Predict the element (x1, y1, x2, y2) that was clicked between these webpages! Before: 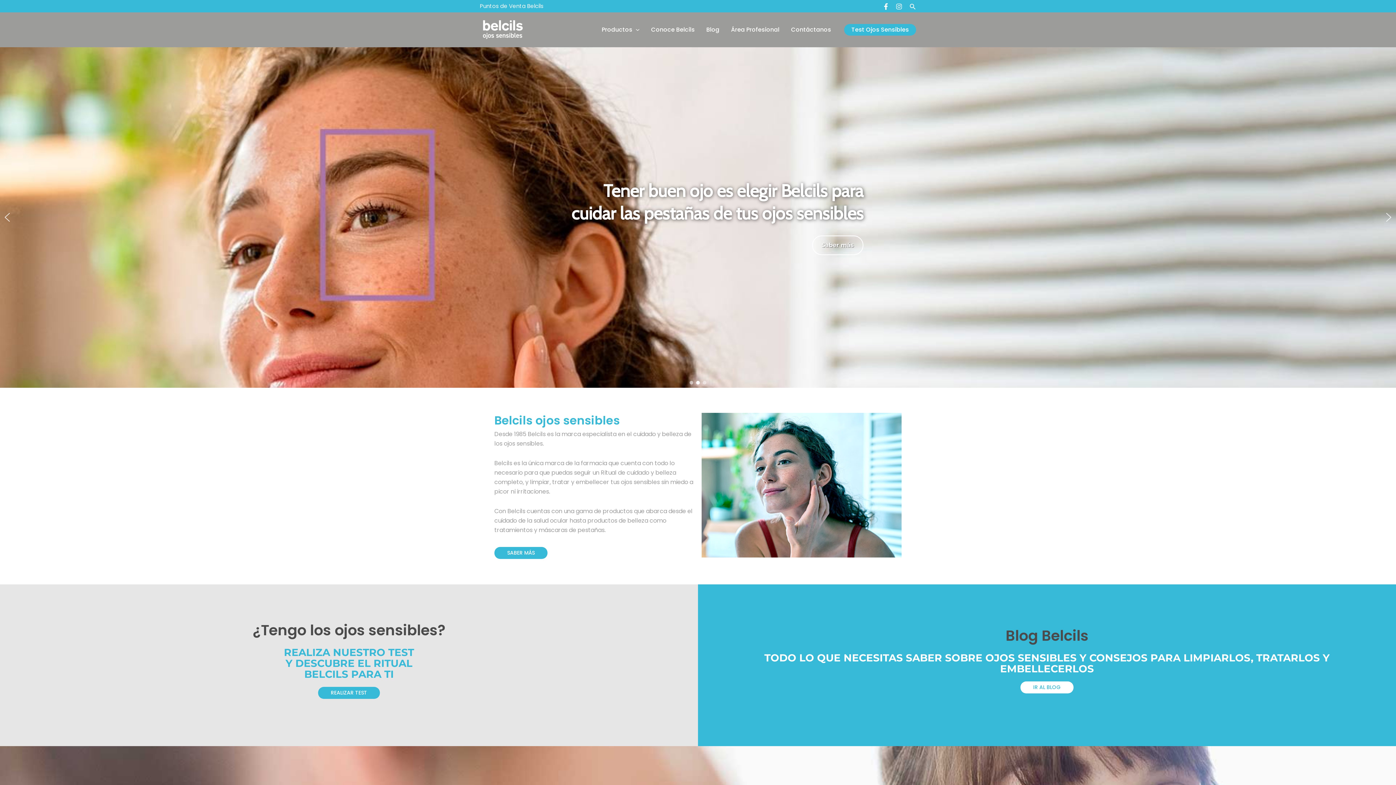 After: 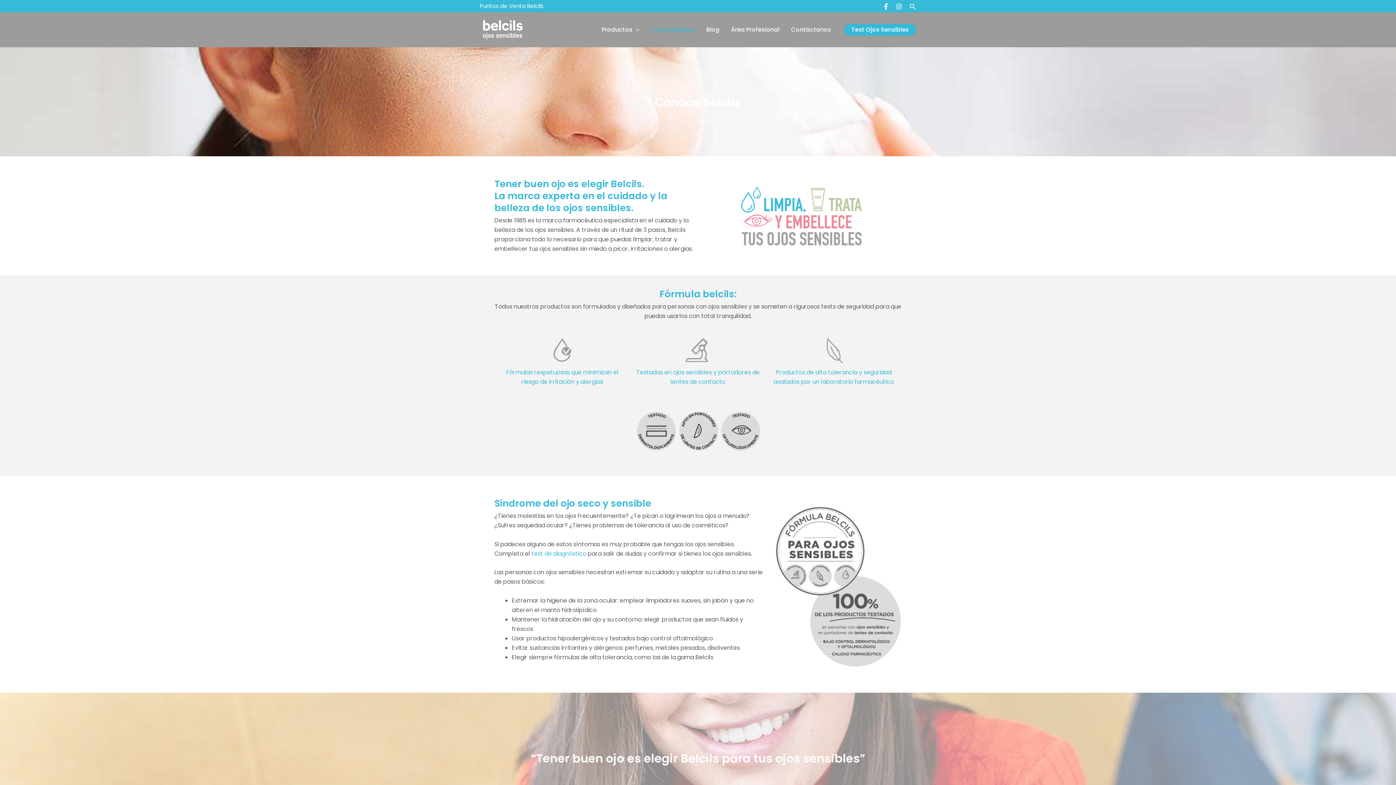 Action: bbox: (494, 547, 547, 559) label: SABER MÁS